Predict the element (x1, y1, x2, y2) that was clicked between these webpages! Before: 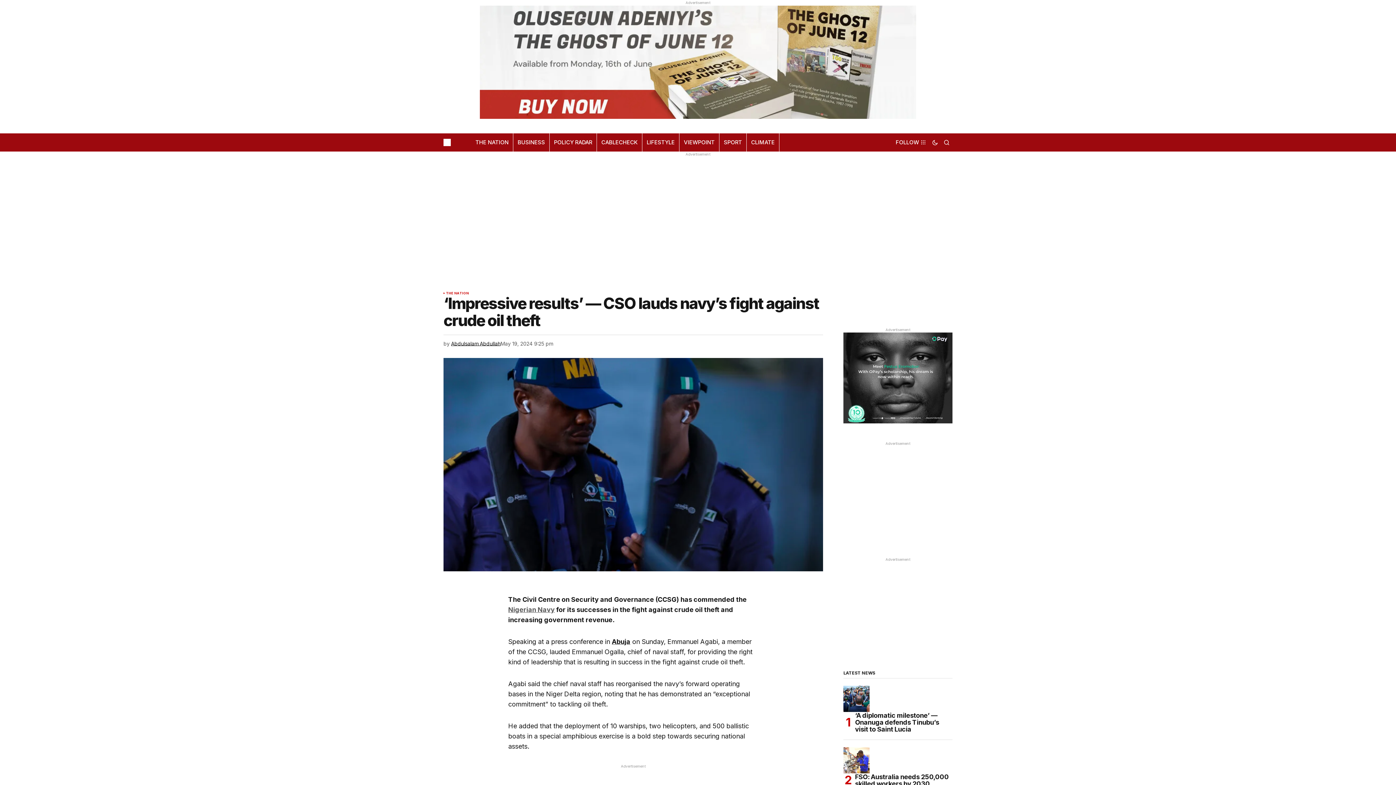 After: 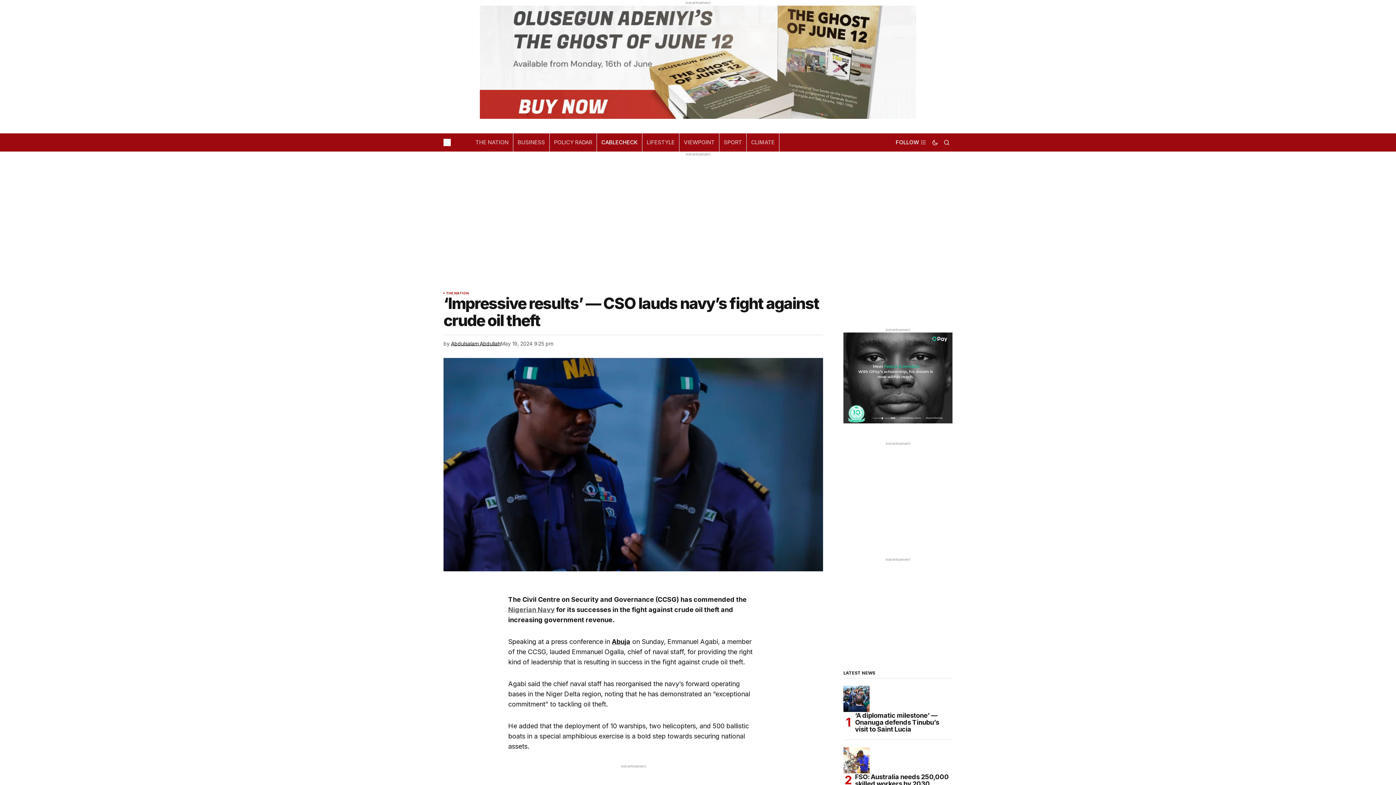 Action: label: CABLECHECK bbox: (597, 133, 642, 151)